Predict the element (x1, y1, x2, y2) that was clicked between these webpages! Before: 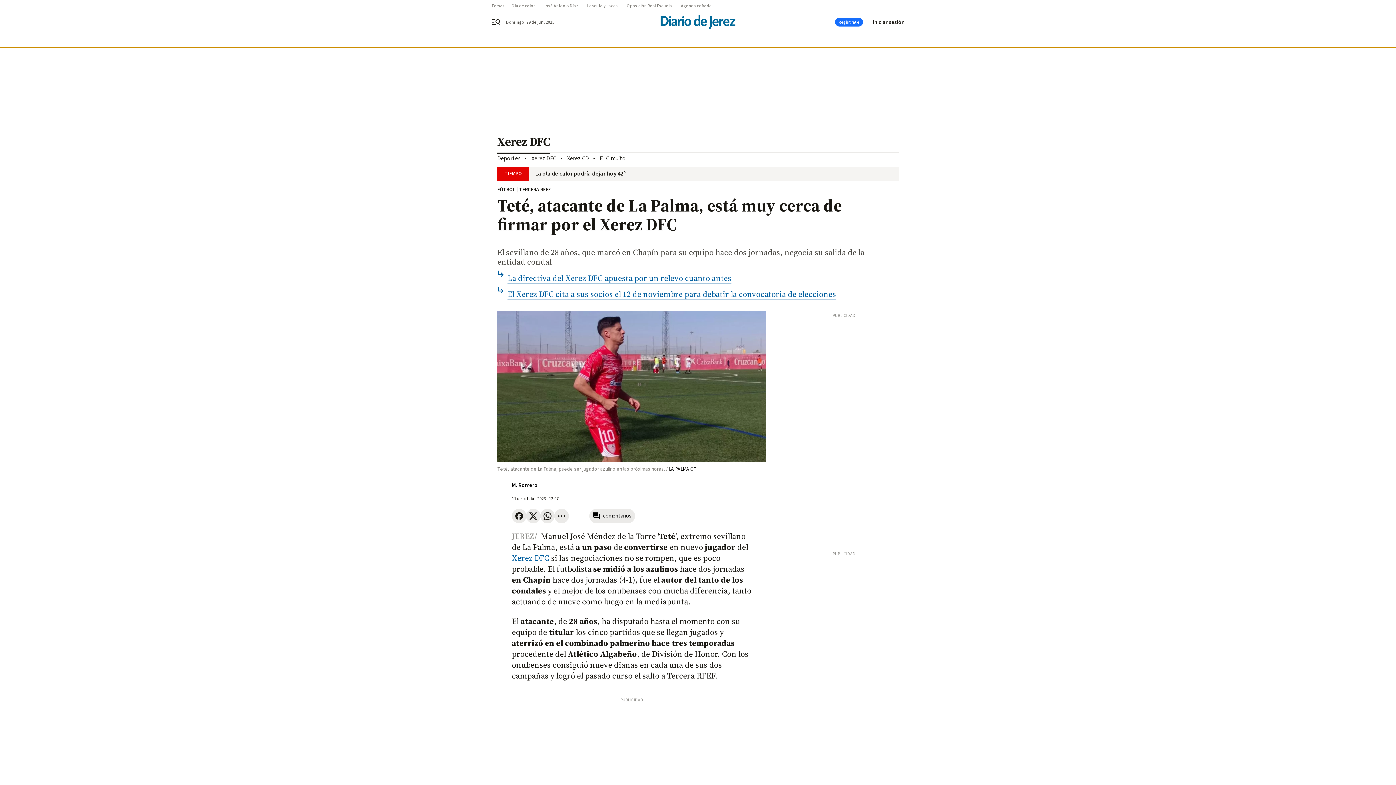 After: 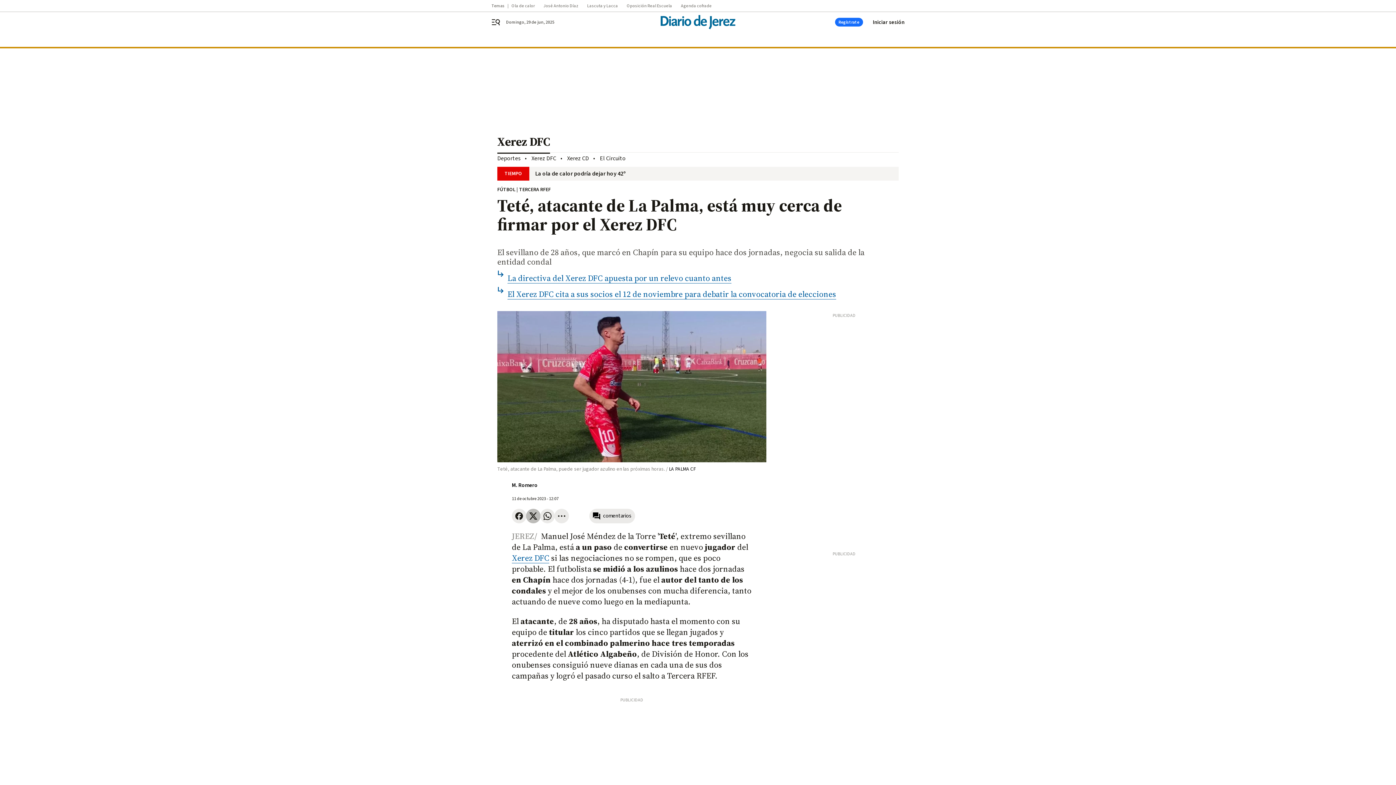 Action: bbox: (526, 509, 540, 523)